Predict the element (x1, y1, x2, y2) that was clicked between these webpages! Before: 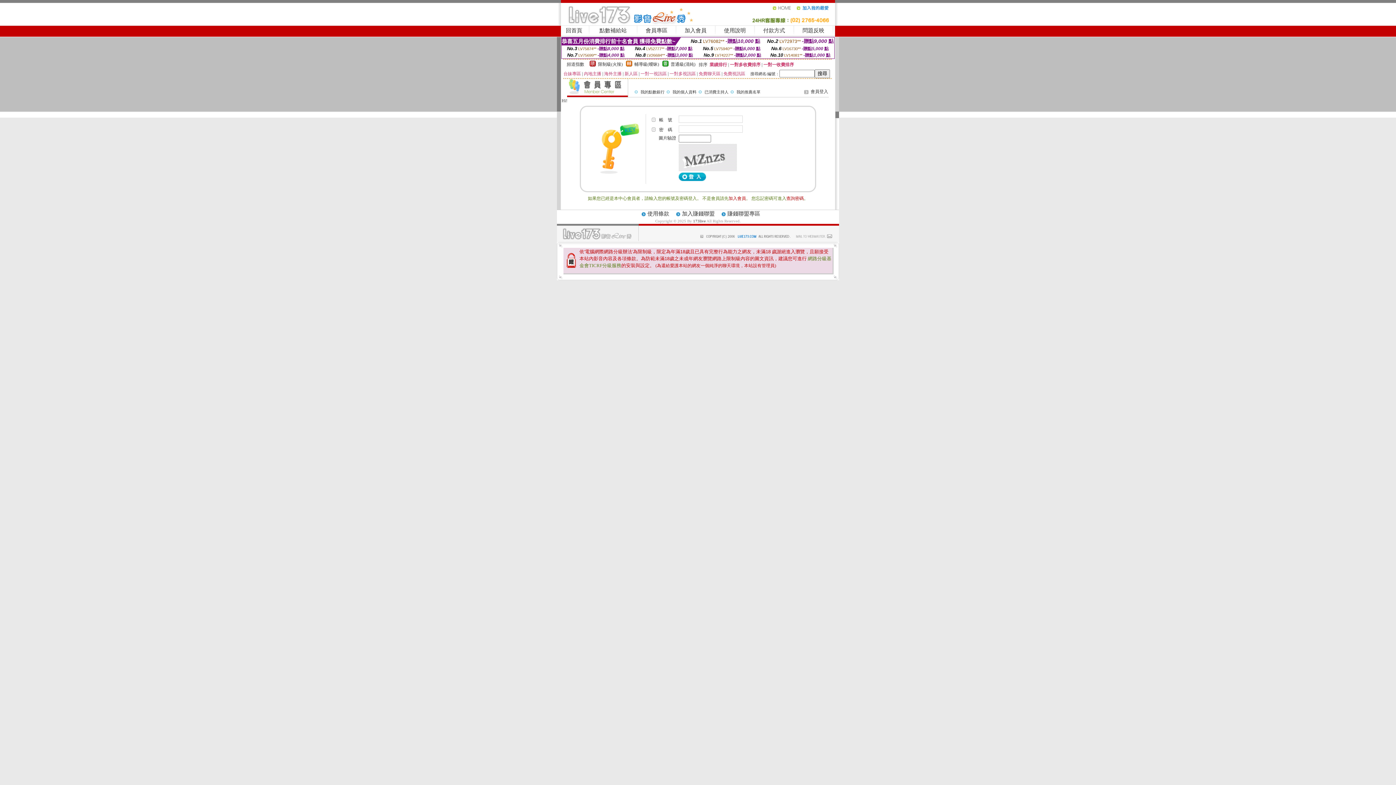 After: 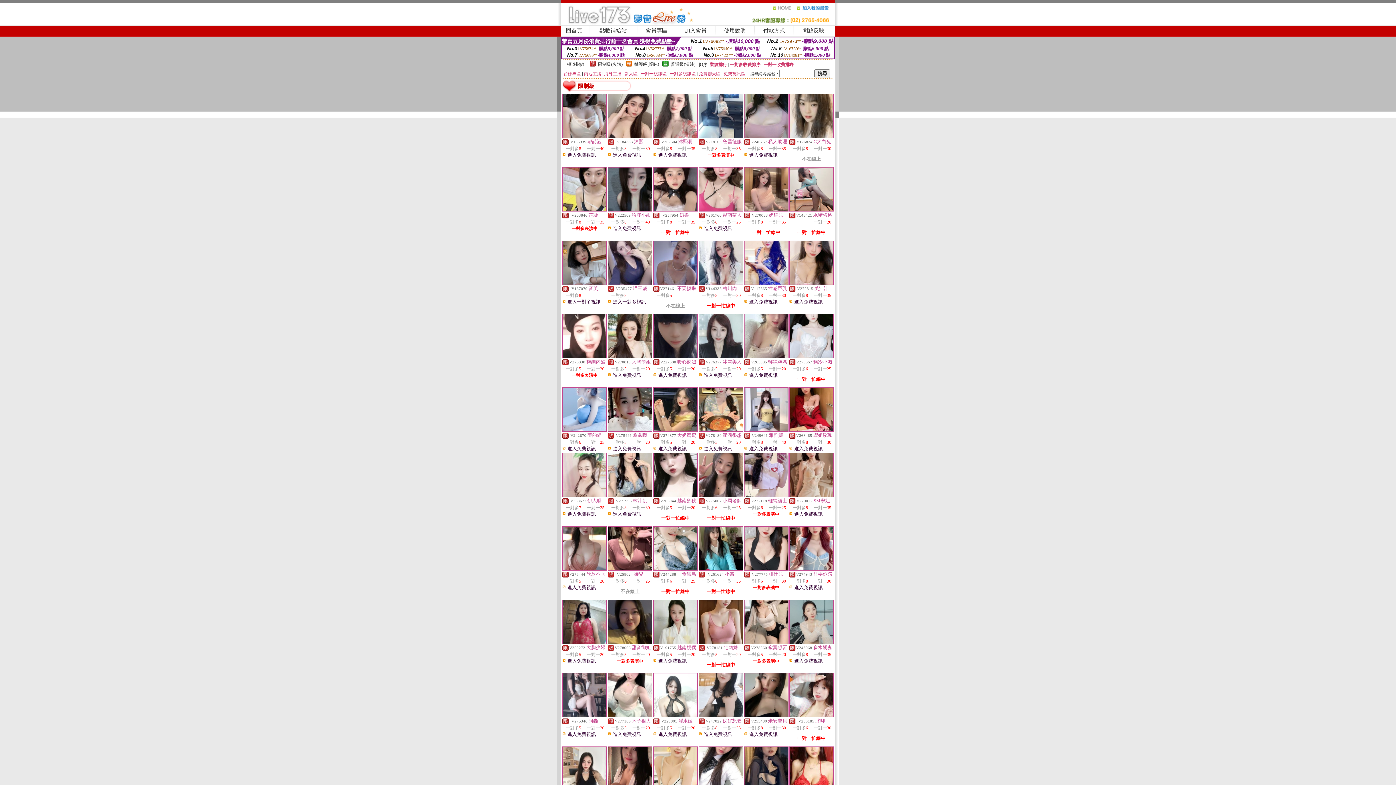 Action: label: 限制級(火辣) bbox: (598, 61, 622, 66)